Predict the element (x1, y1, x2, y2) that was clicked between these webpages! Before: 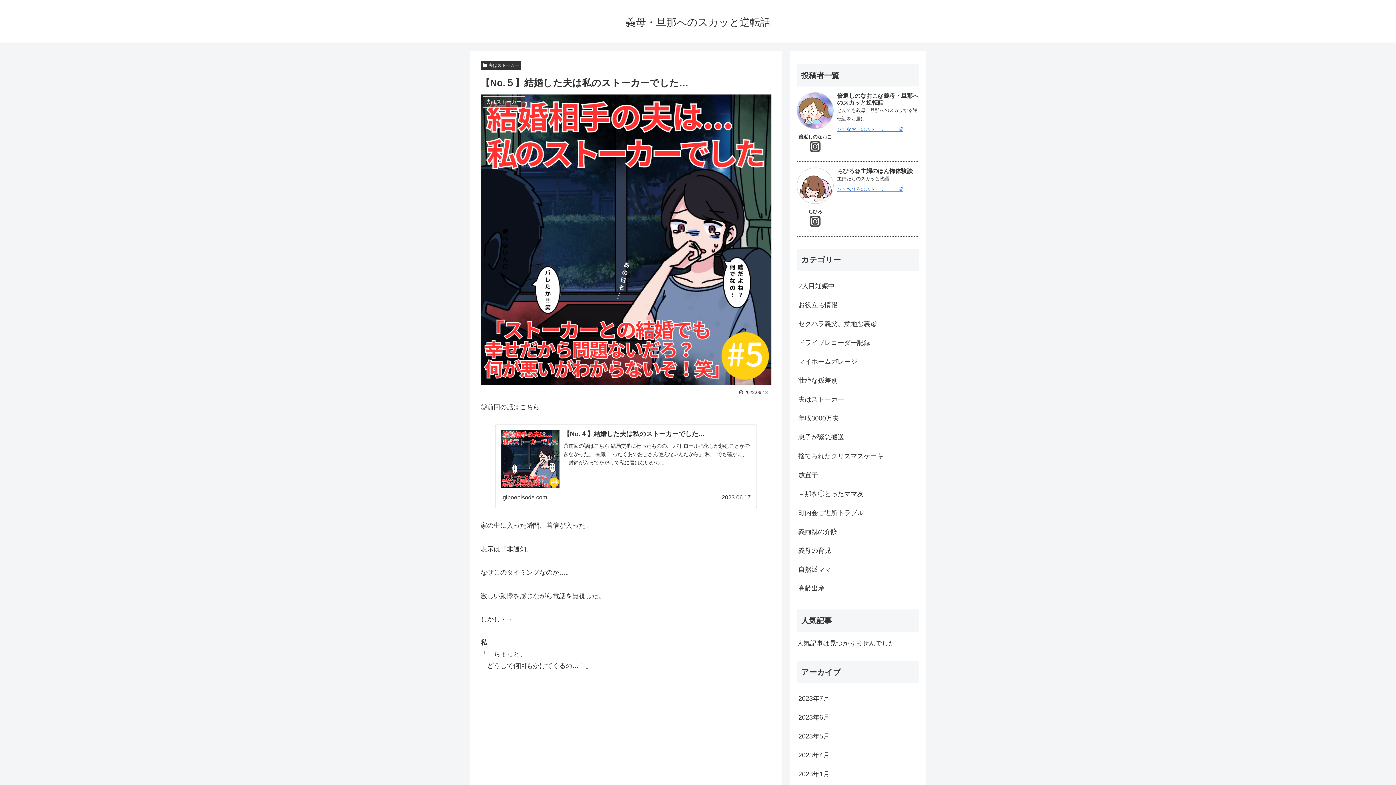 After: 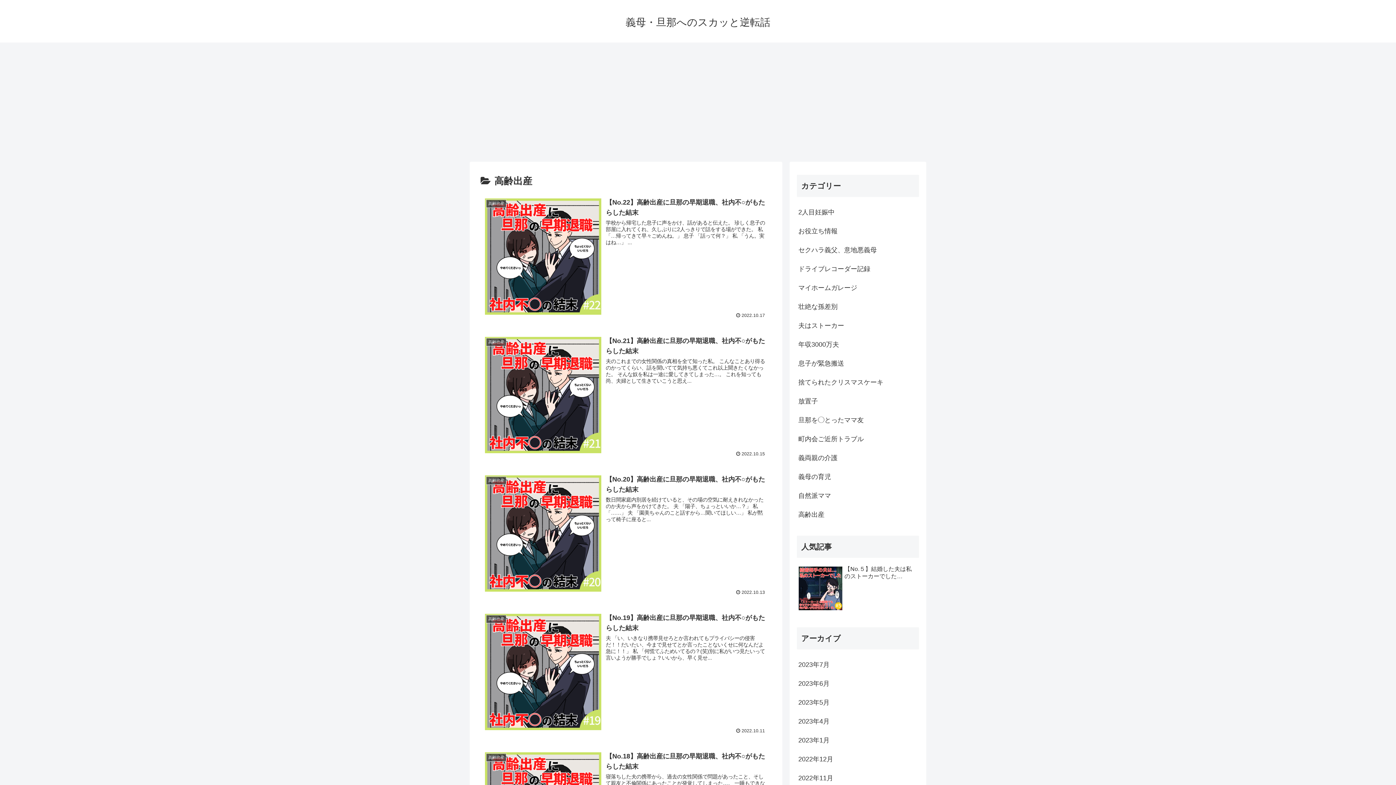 Action: bbox: (797, 579, 919, 598) label: 高齢出産